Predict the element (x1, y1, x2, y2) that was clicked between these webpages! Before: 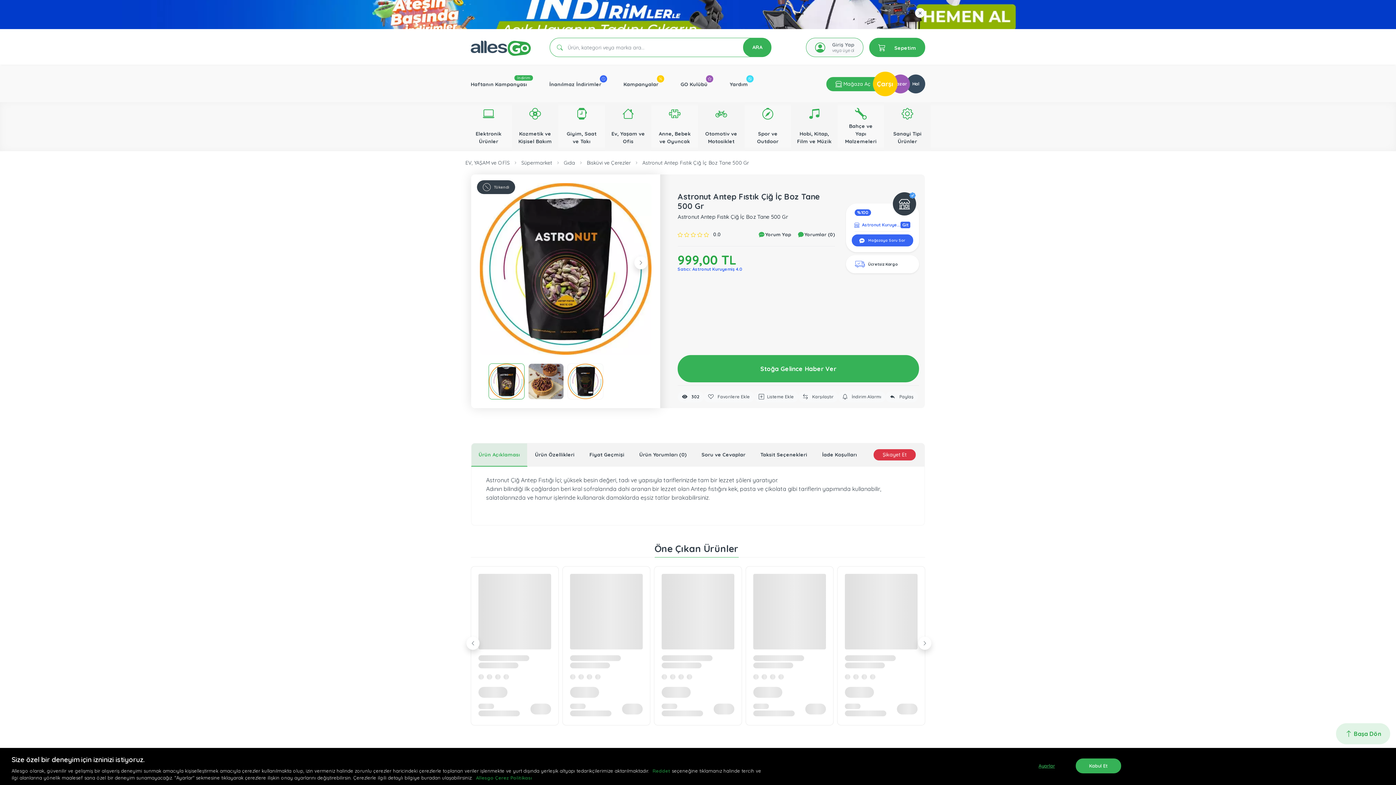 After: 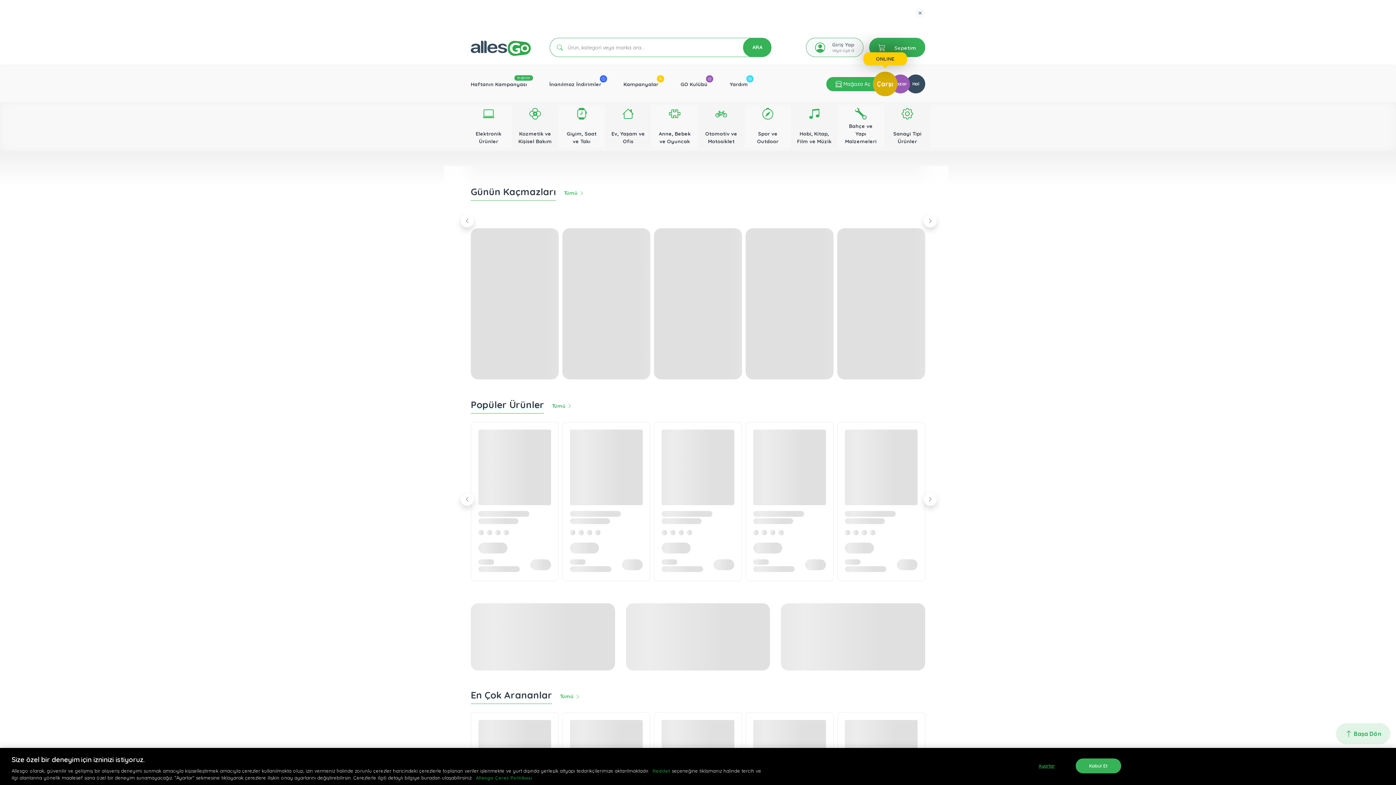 Action: label: Çarşı bbox: (873, 71, 897, 96)